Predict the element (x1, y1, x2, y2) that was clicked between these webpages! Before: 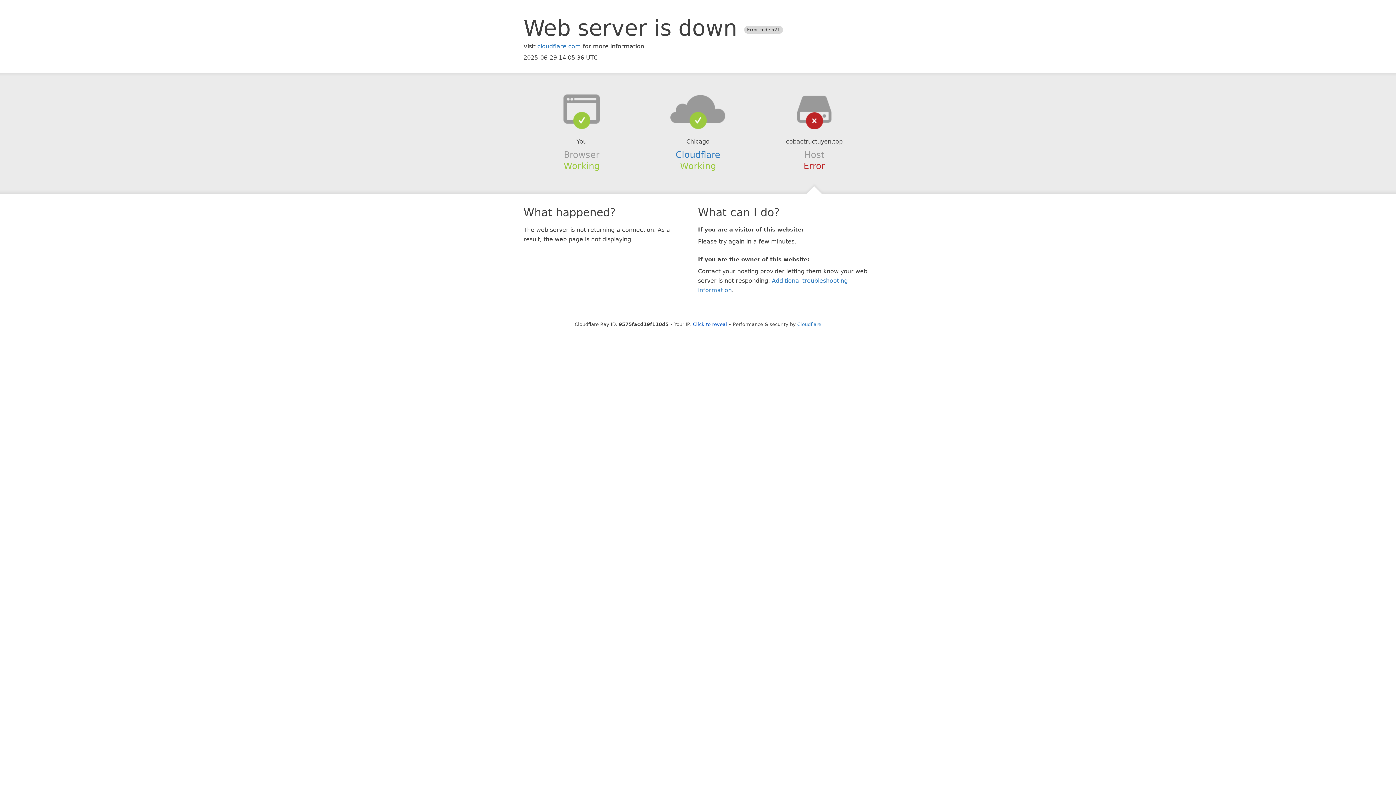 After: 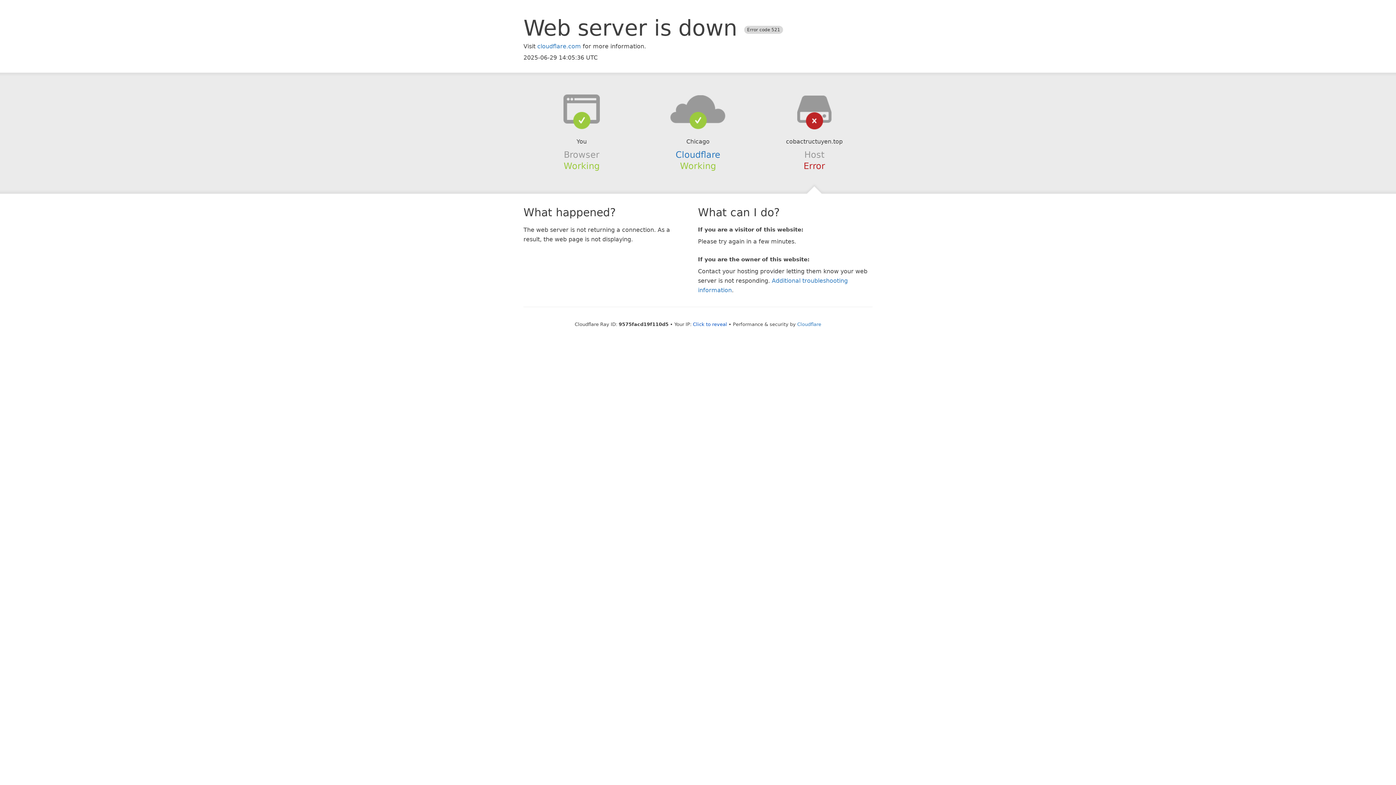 Action: bbox: (639, 94, 756, 123)